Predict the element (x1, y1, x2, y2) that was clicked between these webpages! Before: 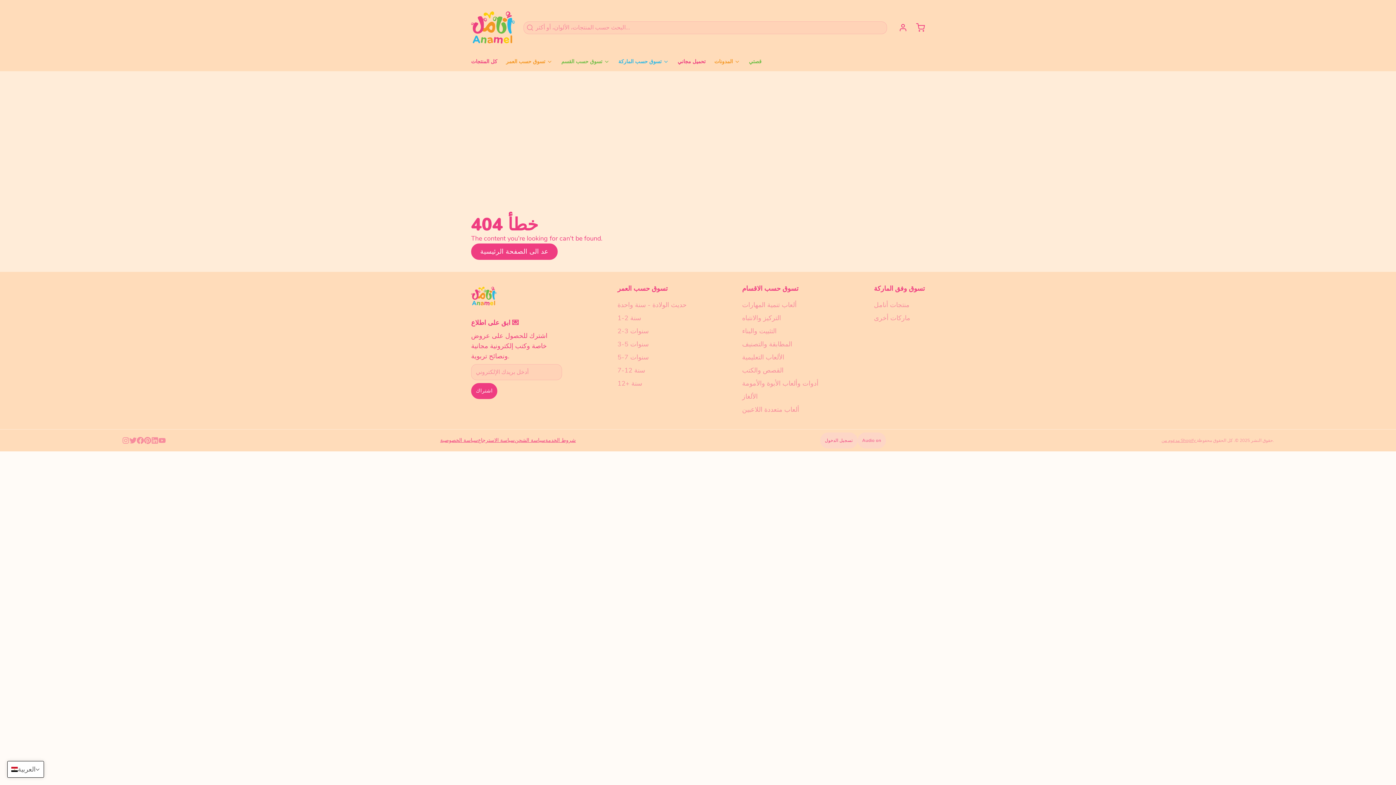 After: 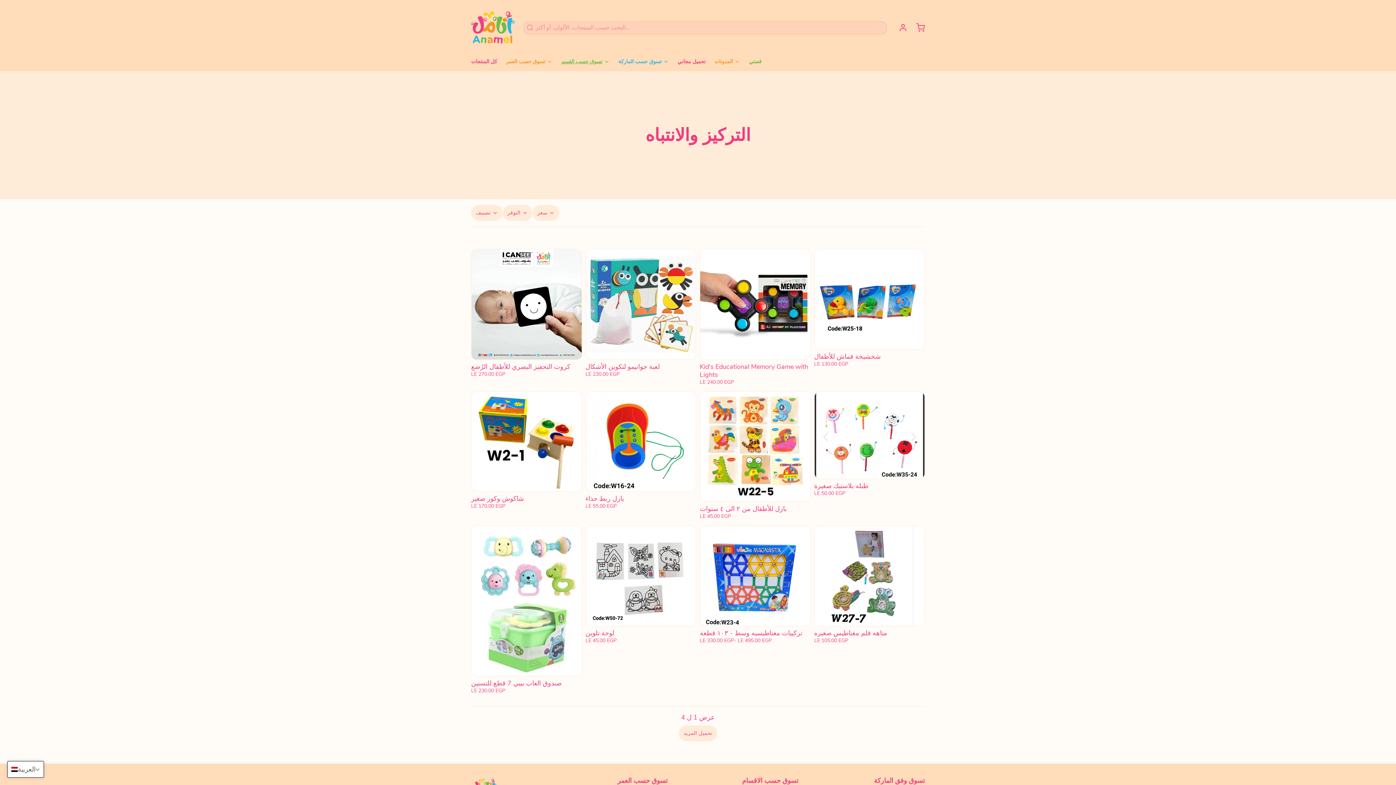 Action: label: التركيز والانتباه bbox: (742, 313, 818, 323)